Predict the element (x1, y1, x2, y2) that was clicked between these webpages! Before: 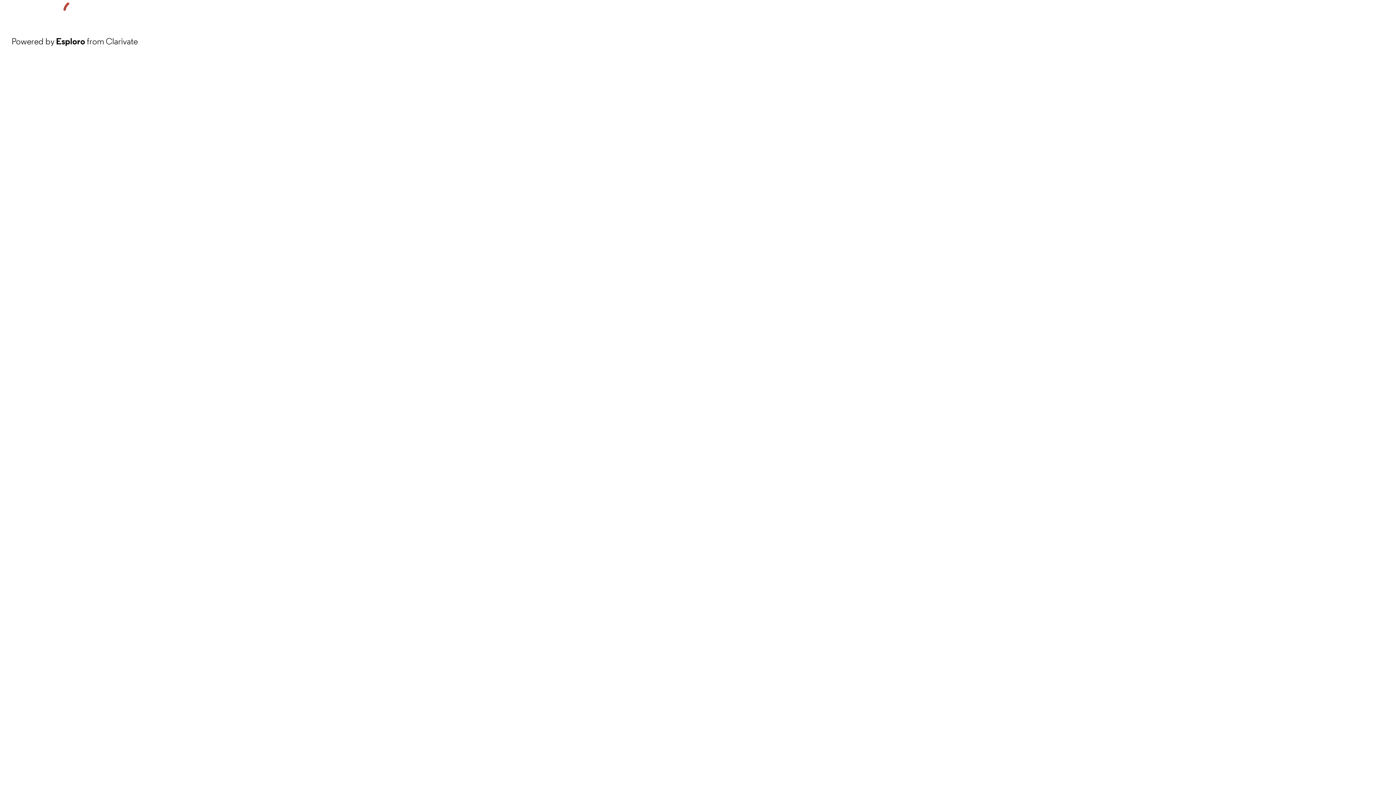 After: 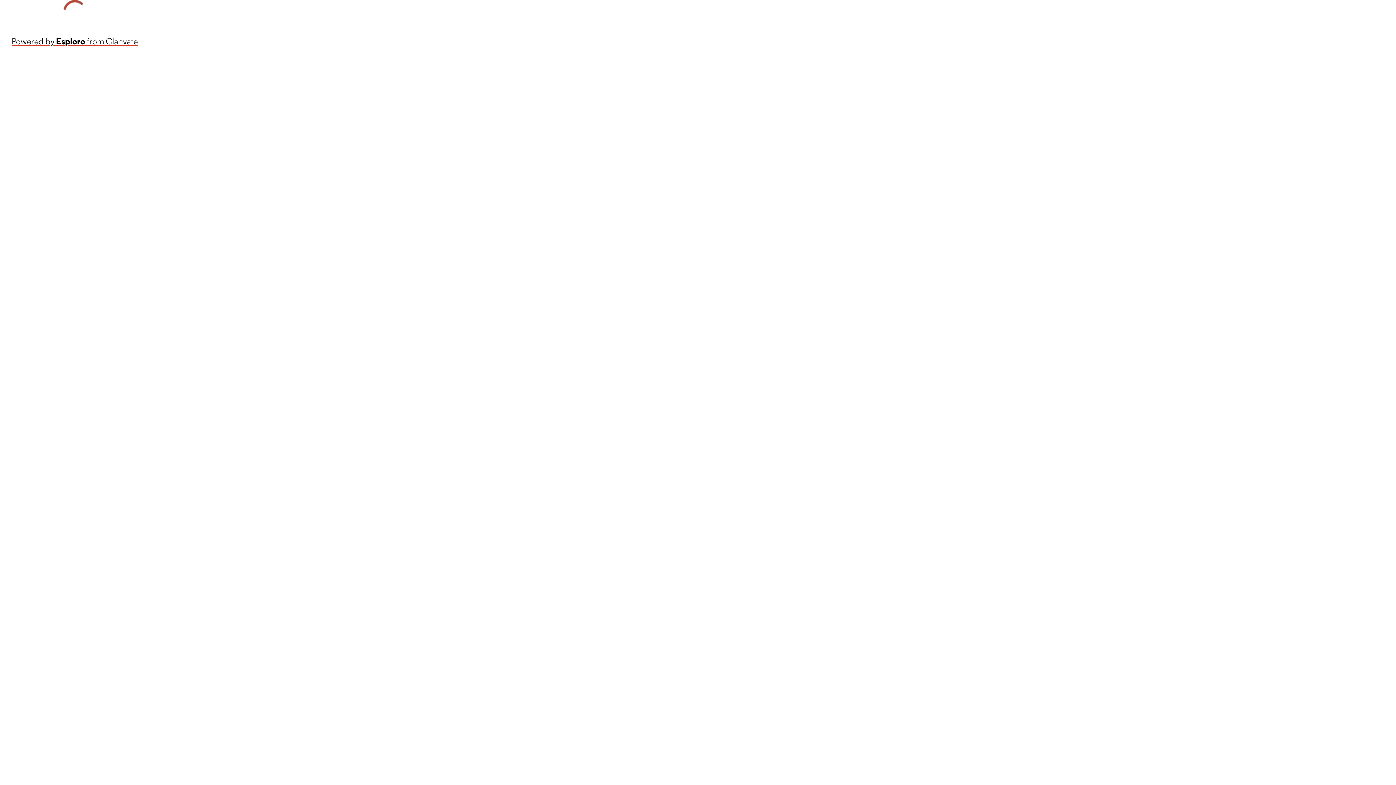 Action: label: Powered by Esploro from Clarivate bbox: (11, 34, 137, 48)